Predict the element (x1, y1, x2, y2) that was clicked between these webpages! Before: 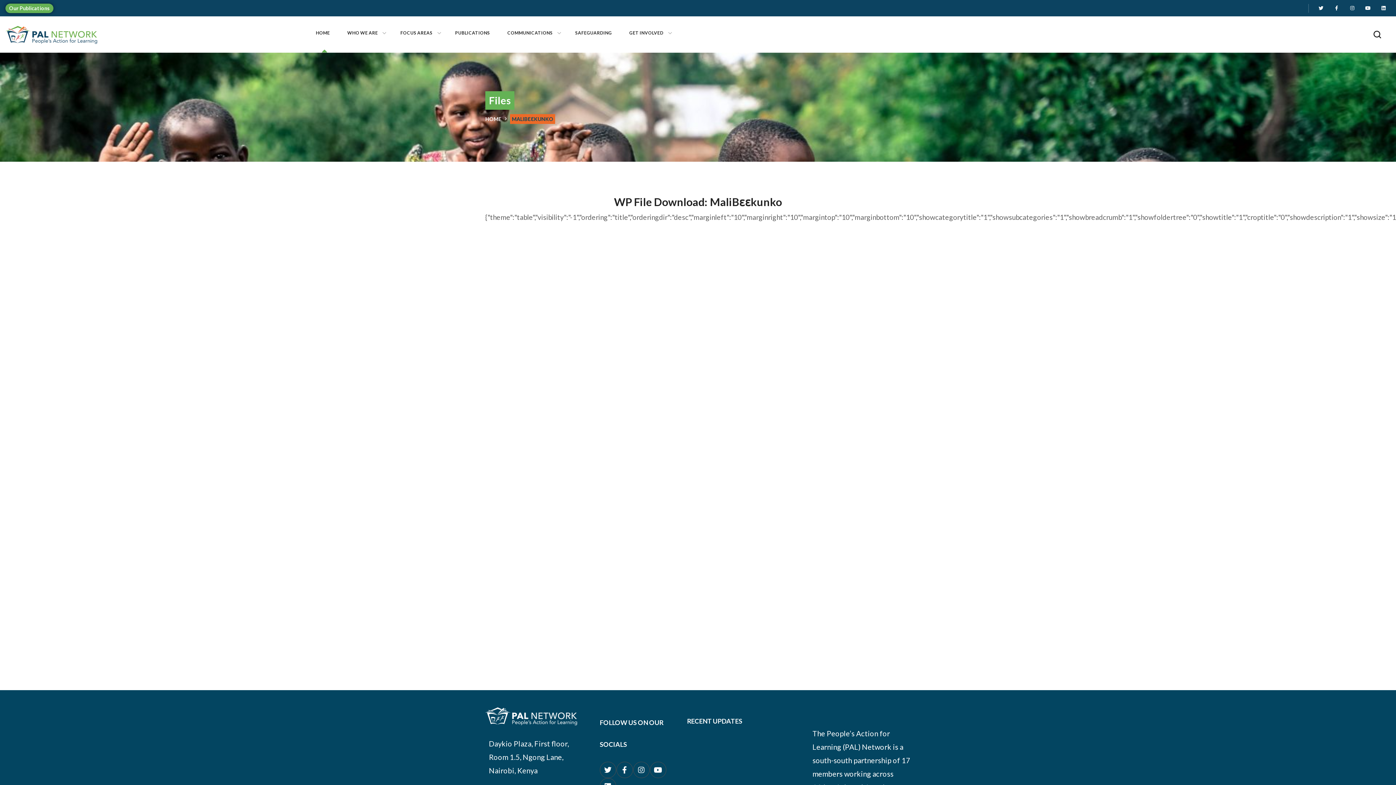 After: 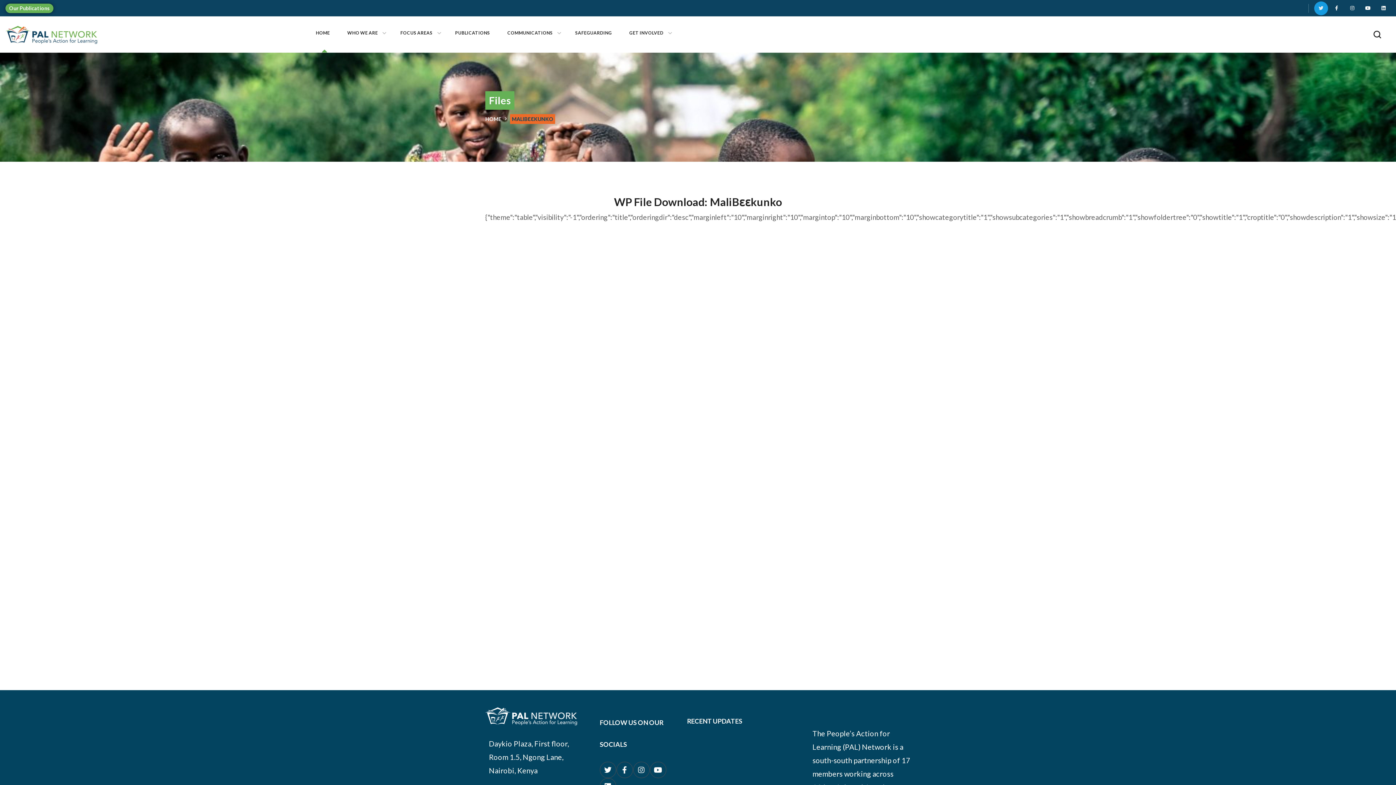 Action: label: Twitter bbox: (1314, 1, 1328, 15)